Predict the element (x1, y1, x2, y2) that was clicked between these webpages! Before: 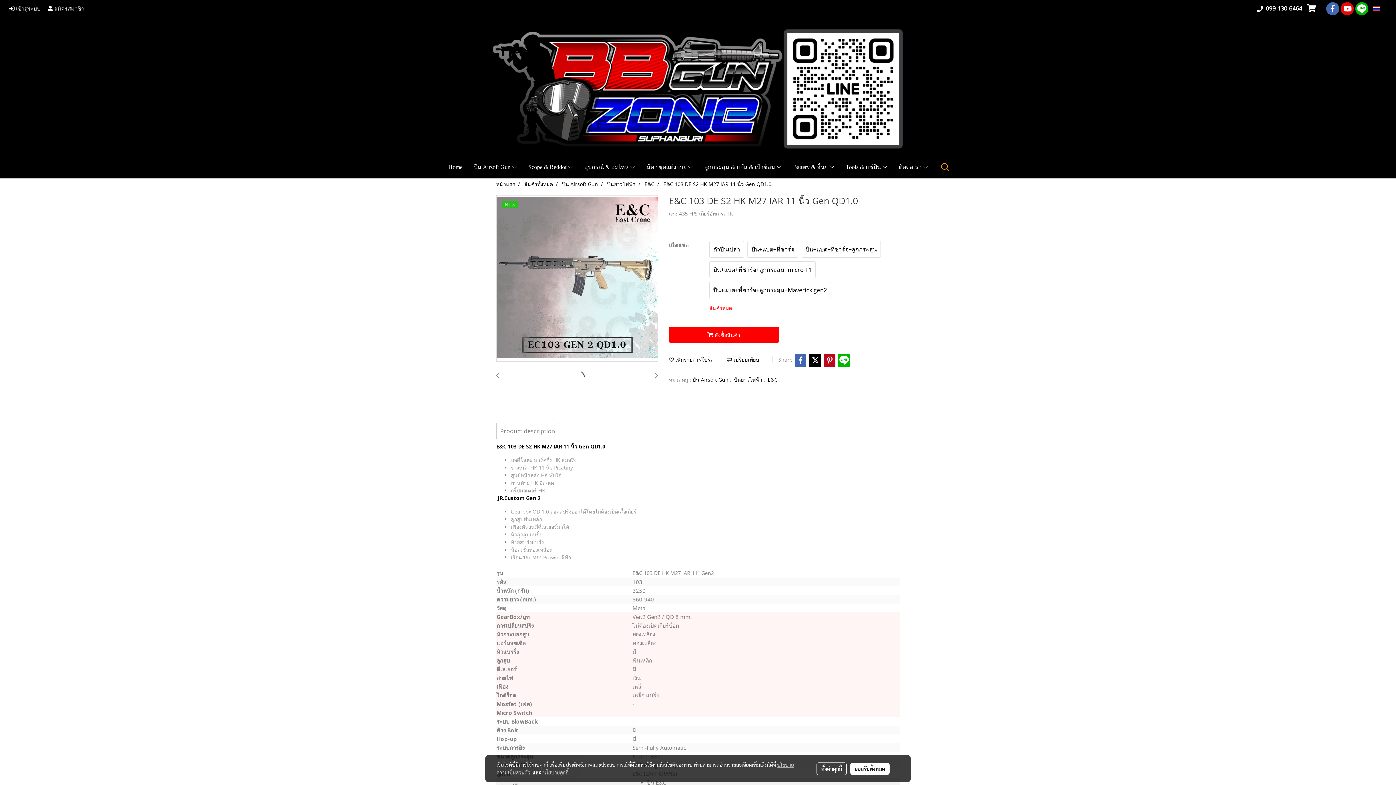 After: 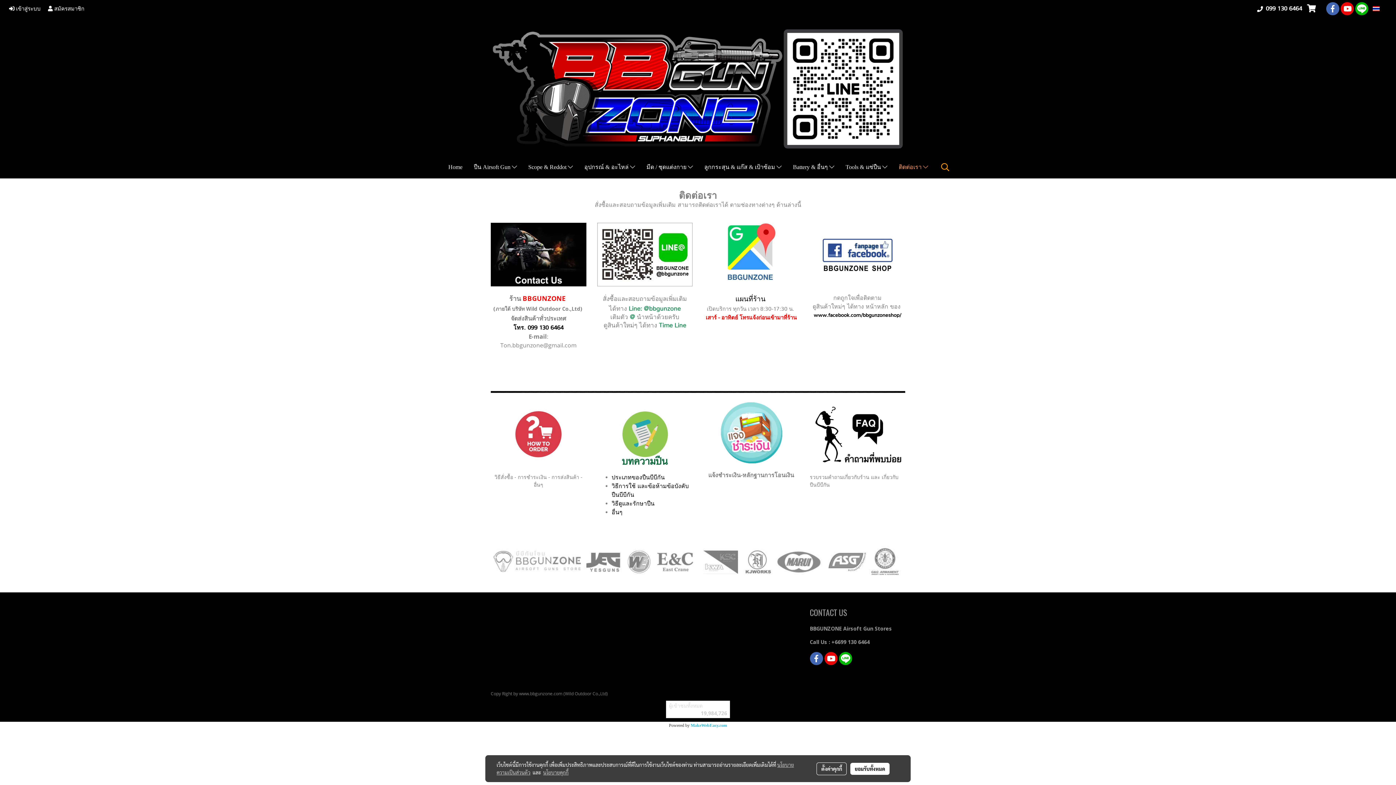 Action: bbox: (893, 159, 933, 174) label: ติดต่อเรา 